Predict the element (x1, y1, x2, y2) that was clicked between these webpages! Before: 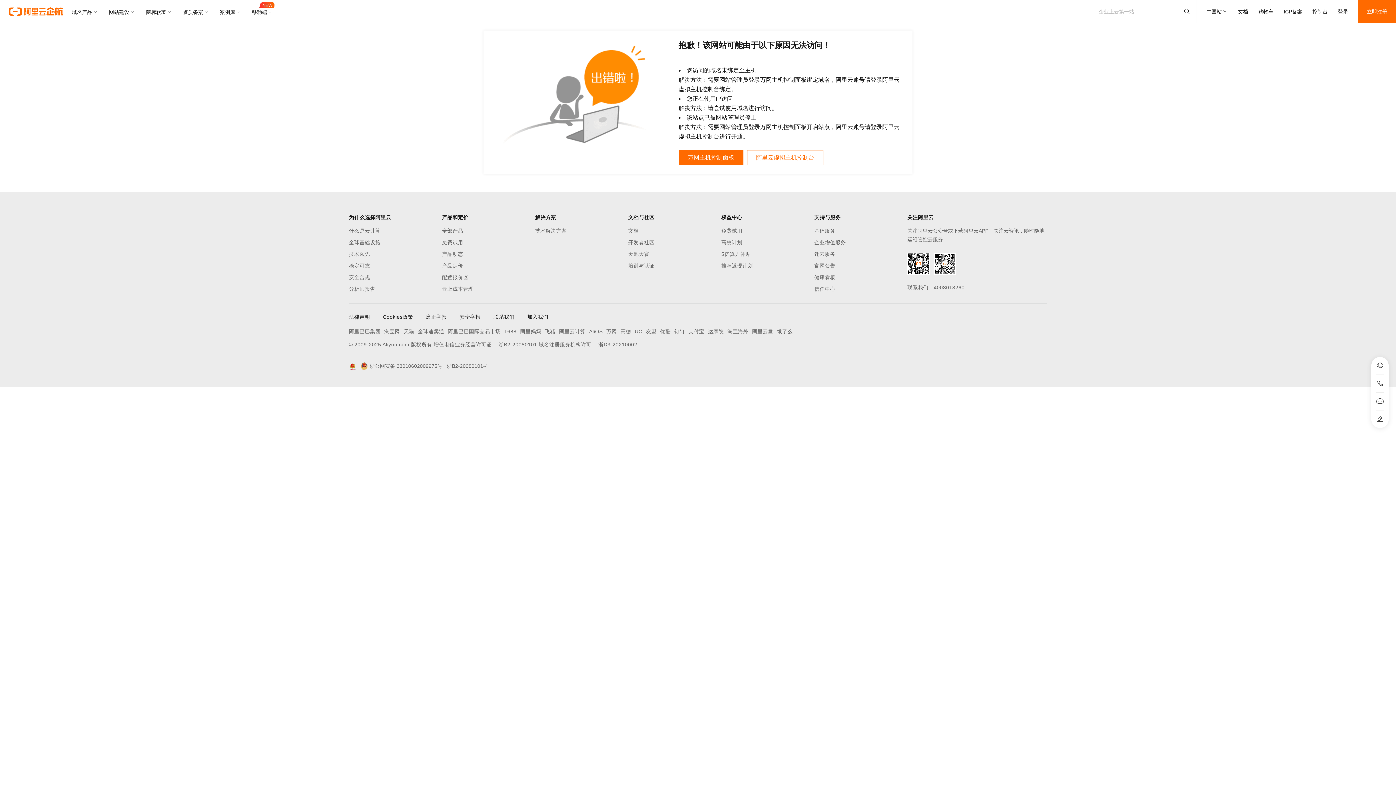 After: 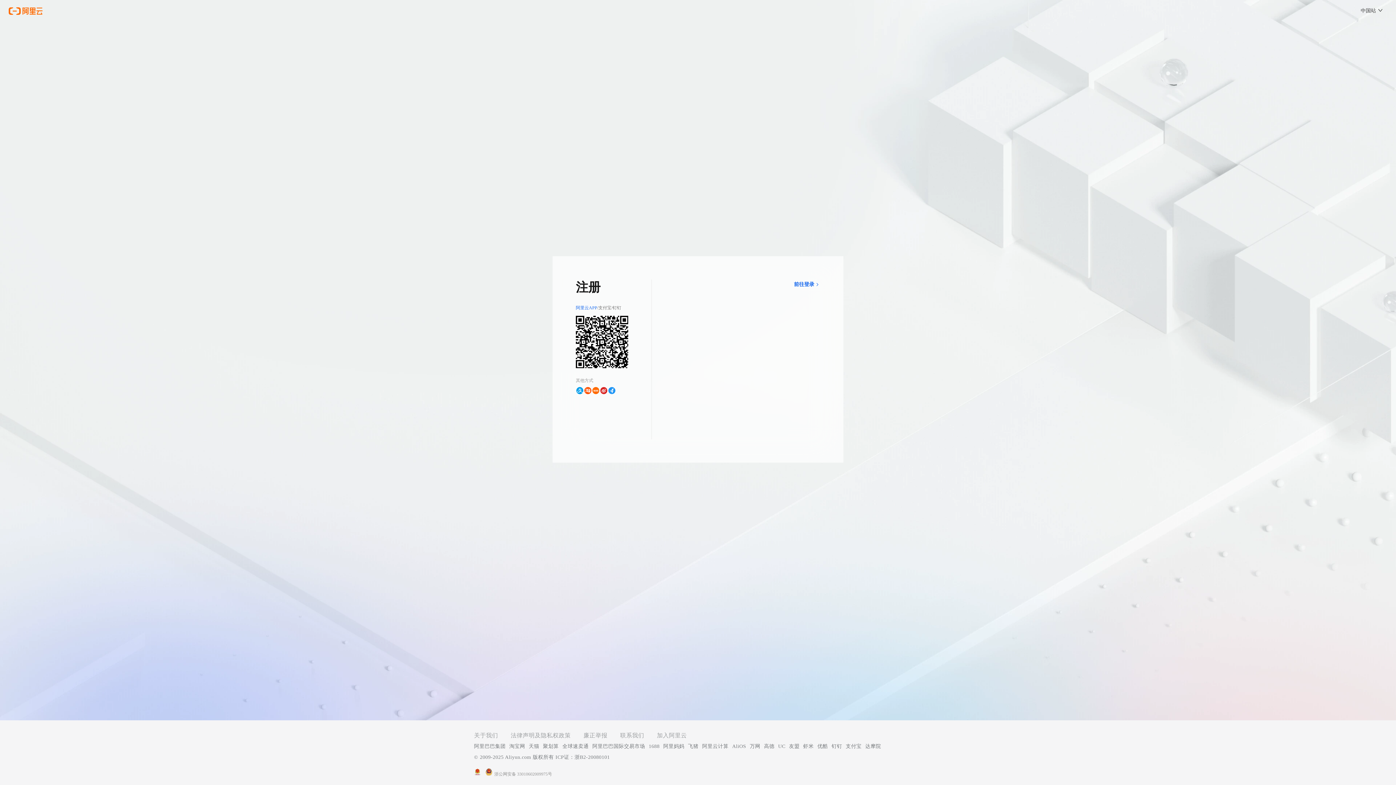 Action: bbox: (1358, 0, 1396, 23) label: 立即注册